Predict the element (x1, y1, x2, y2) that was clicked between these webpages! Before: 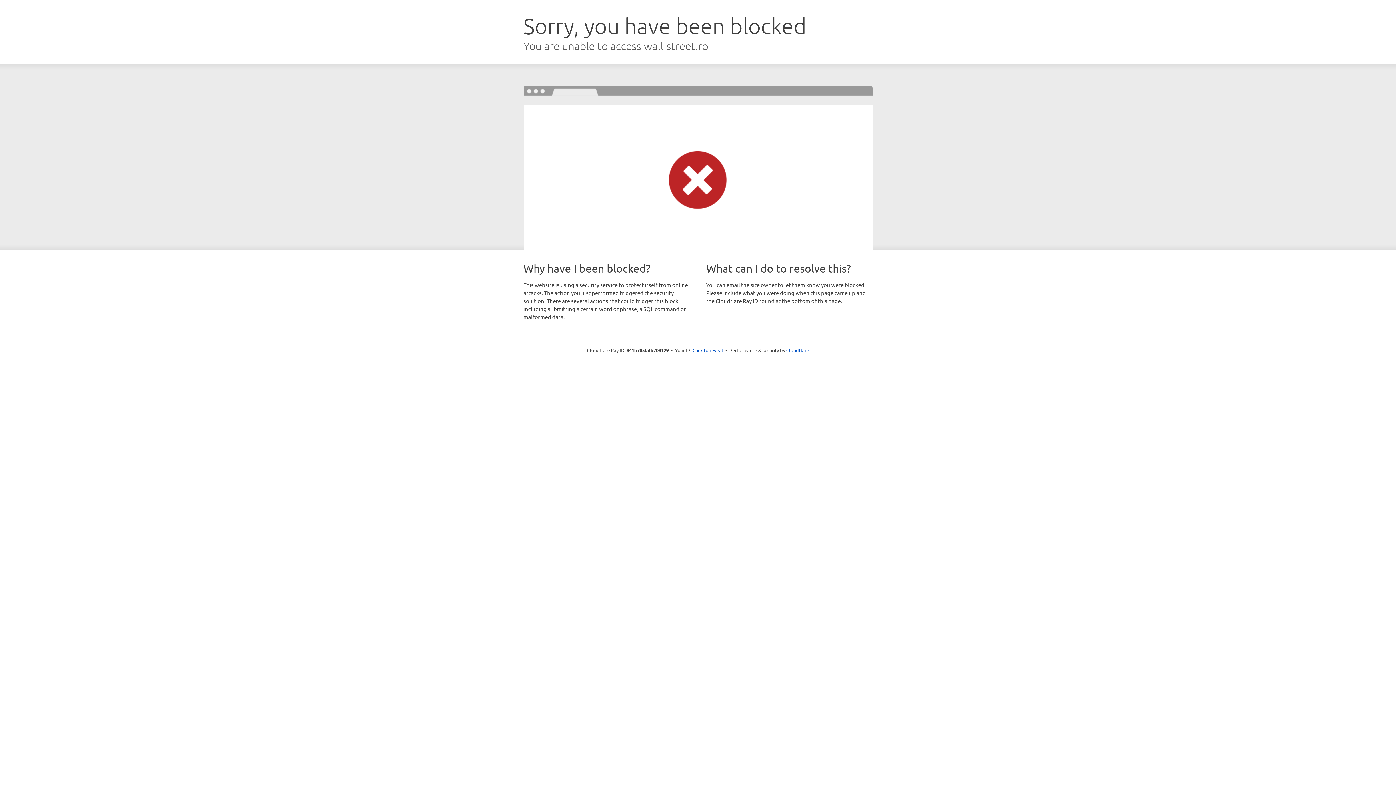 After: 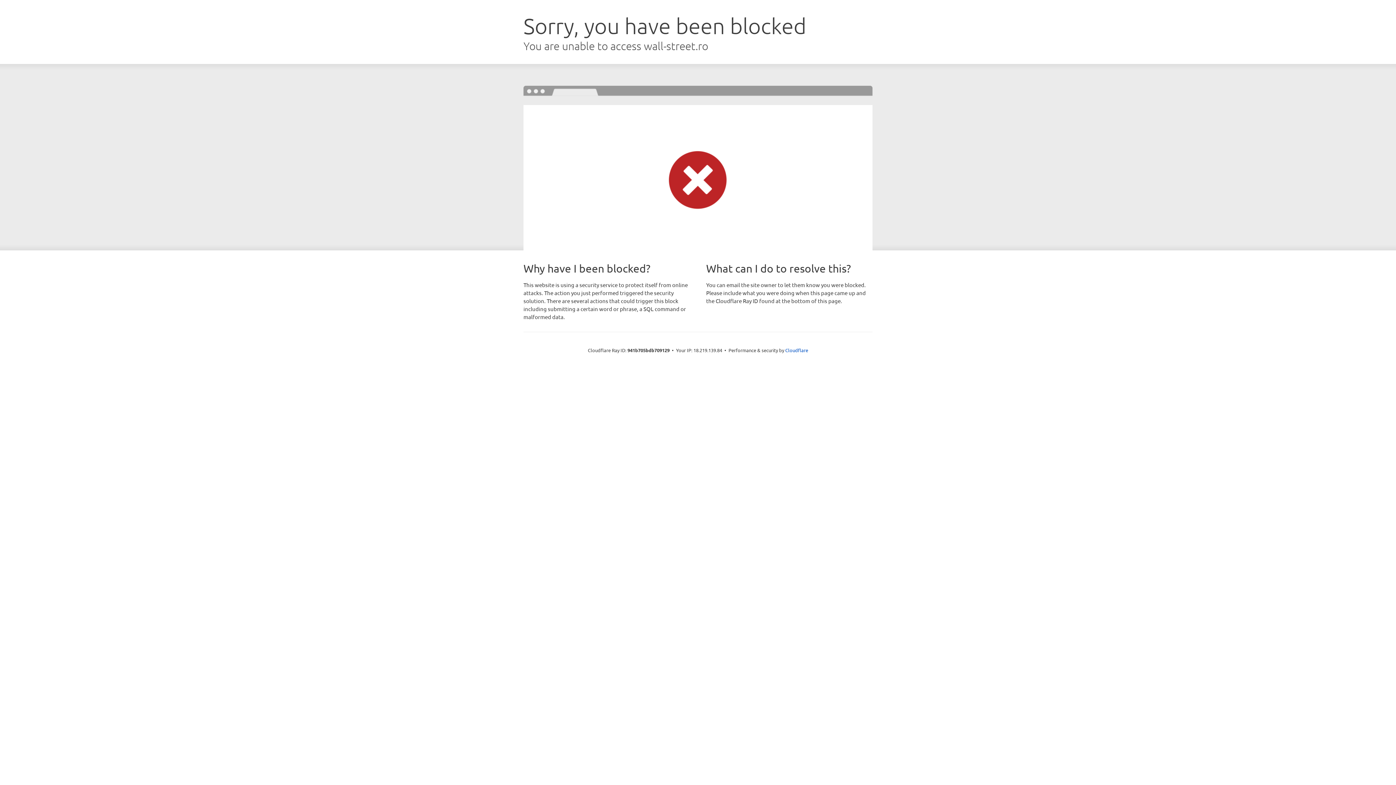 Action: bbox: (692, 346, 723, 353) label: Click to reveal